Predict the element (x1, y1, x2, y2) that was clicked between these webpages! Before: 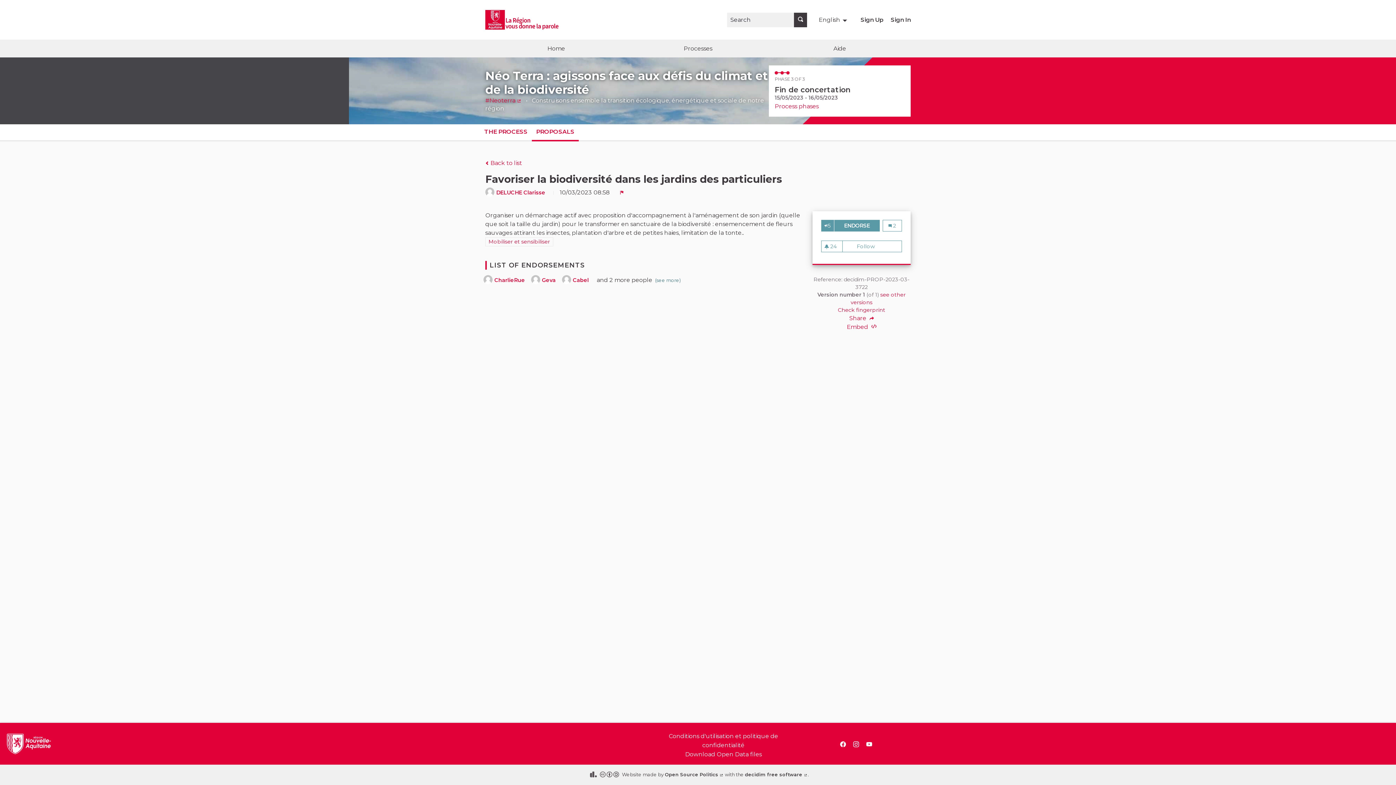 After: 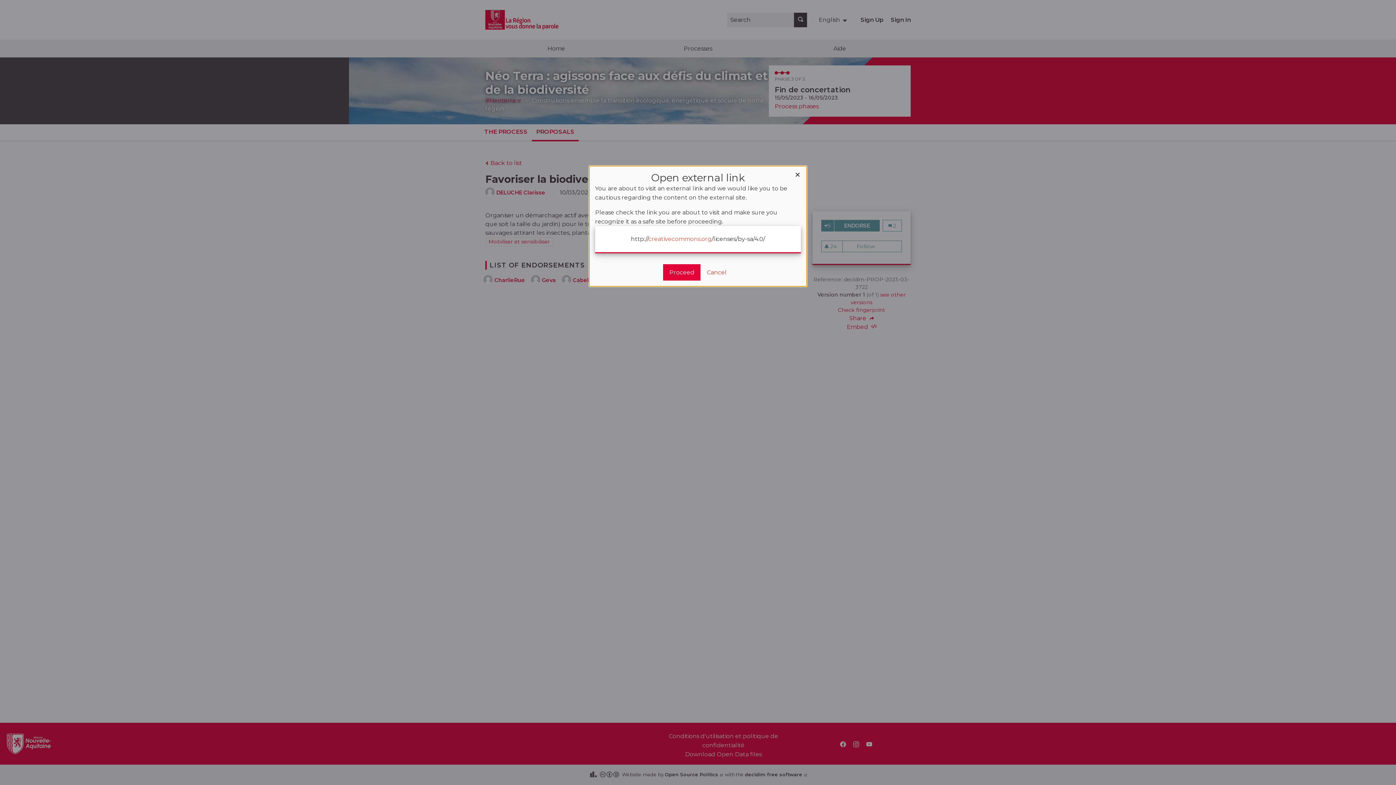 Action: bbox: (599, 770, 619, 779)